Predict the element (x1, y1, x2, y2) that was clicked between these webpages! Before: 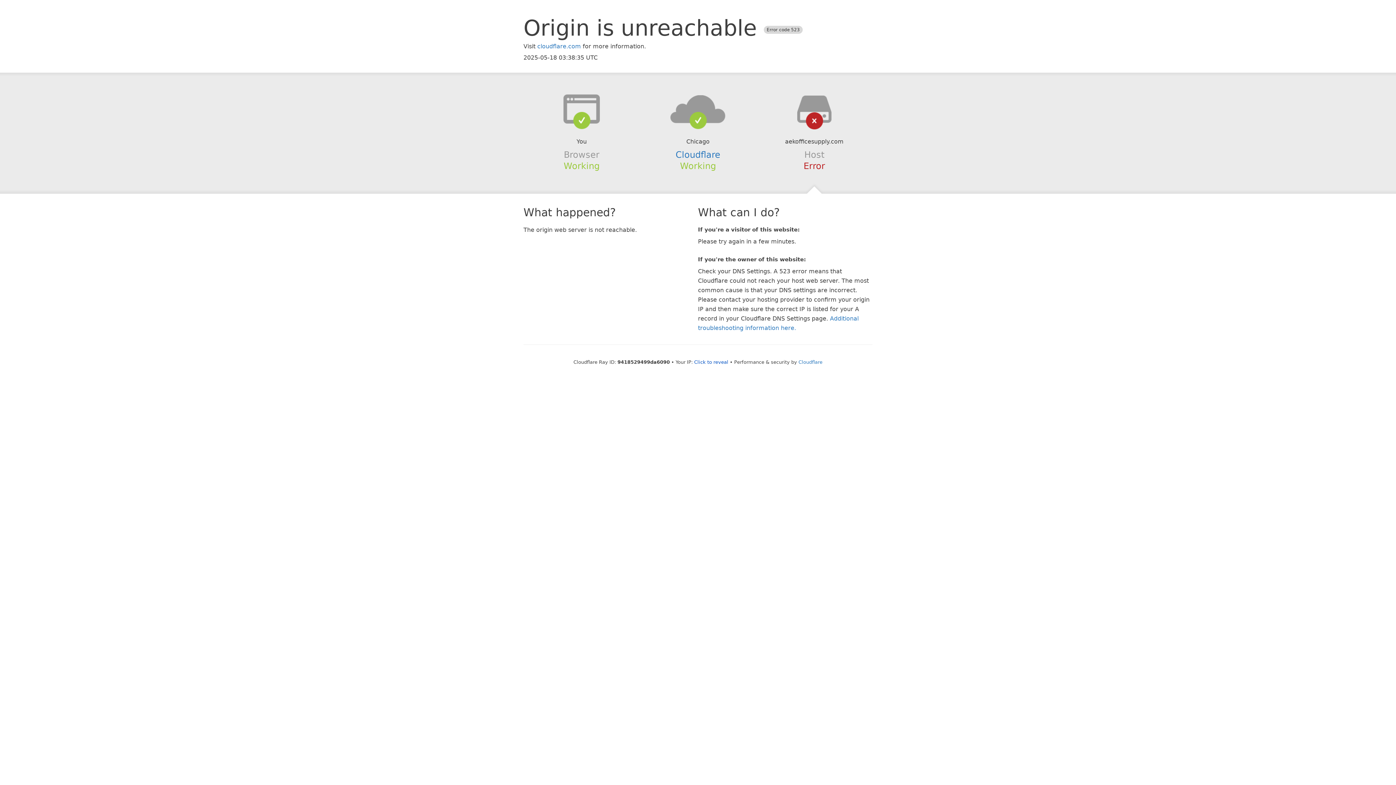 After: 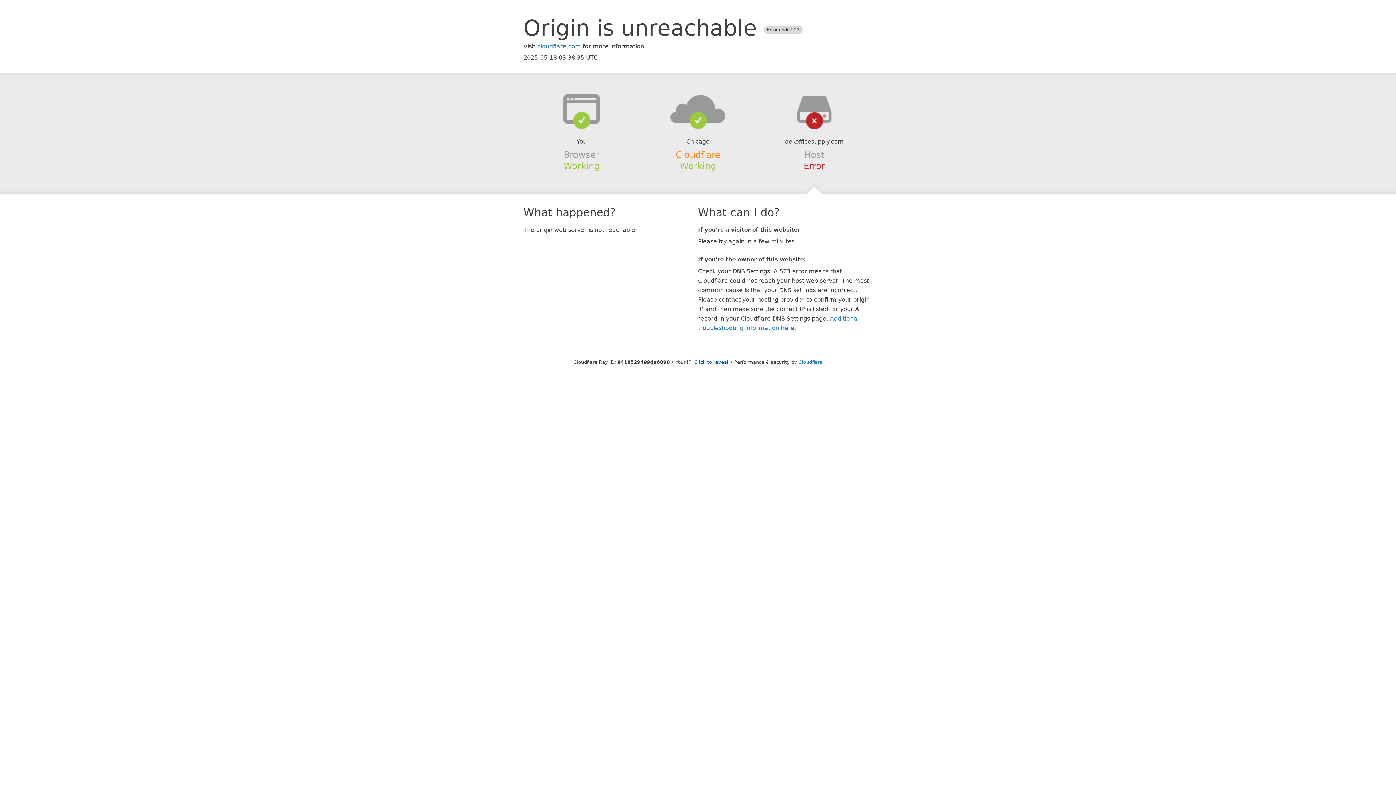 Action: label: Cloudflare bbox: (675, 149, 720, 159)